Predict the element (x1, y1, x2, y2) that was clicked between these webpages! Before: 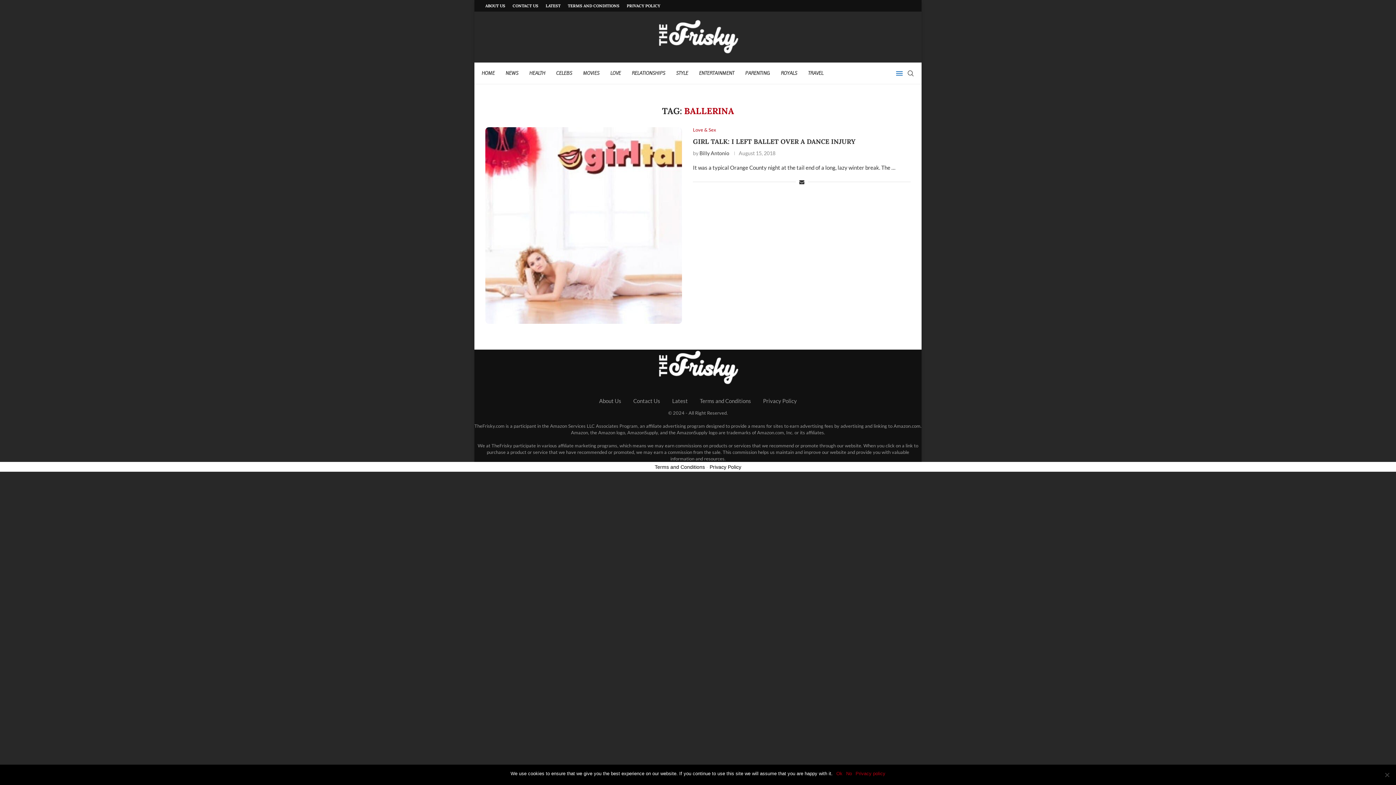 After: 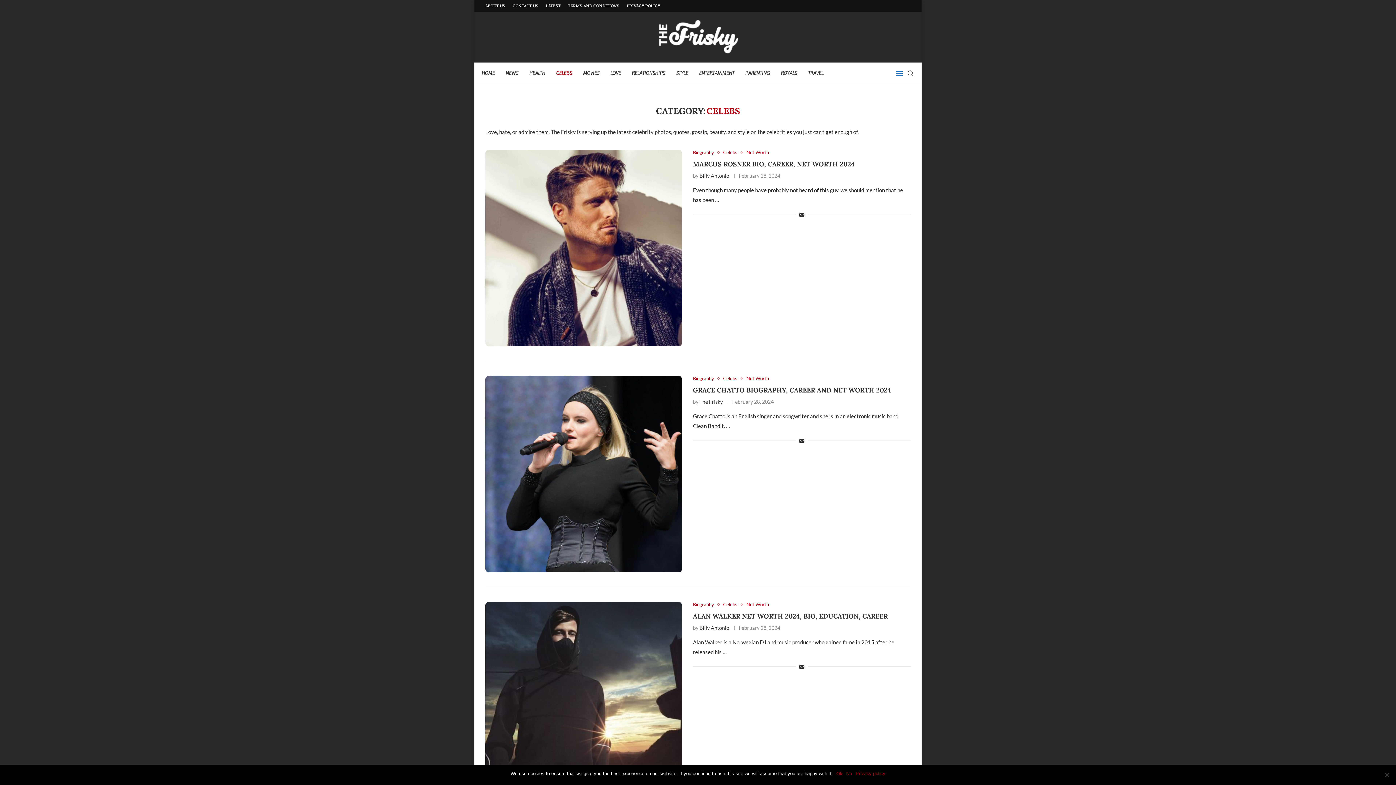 Action: label: CELEBS bbox: (556, 62, 572, 84)